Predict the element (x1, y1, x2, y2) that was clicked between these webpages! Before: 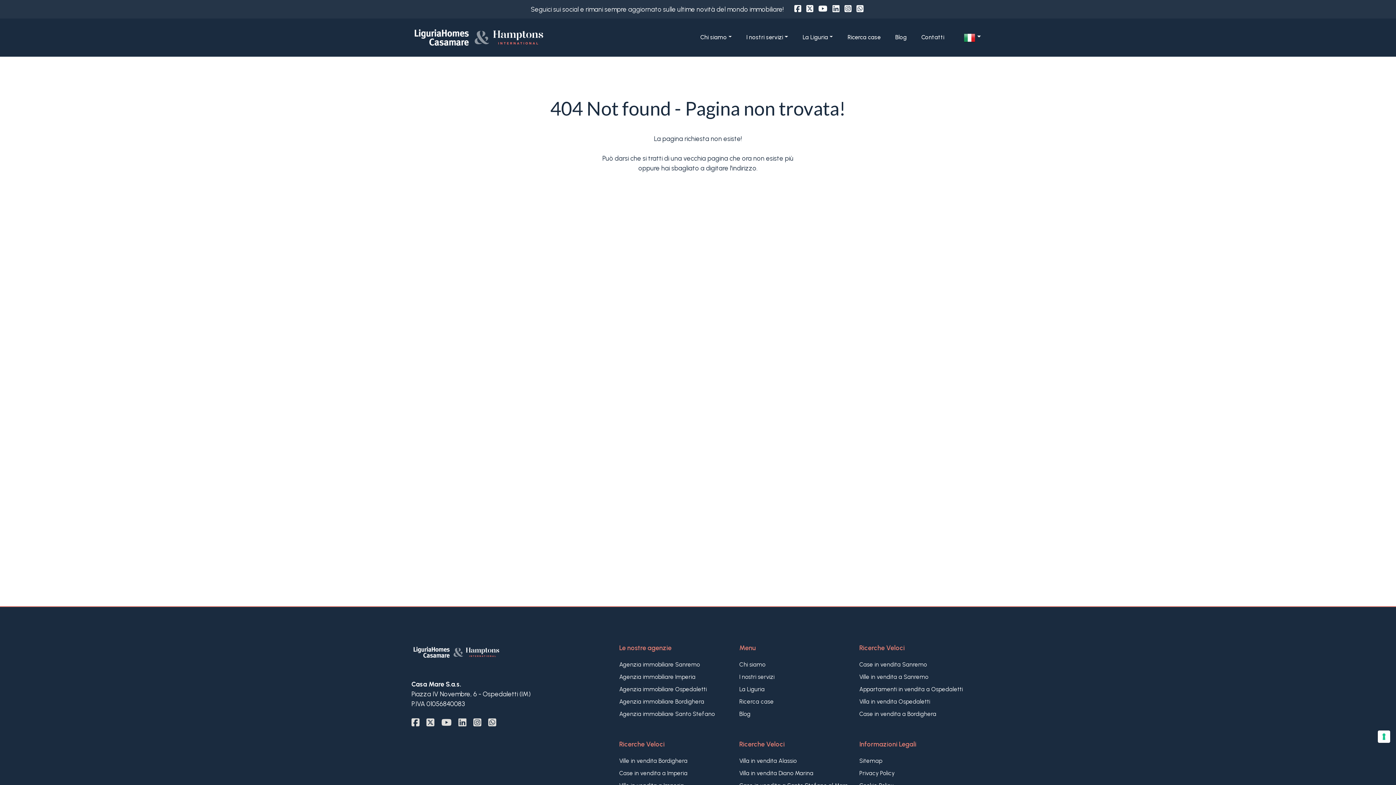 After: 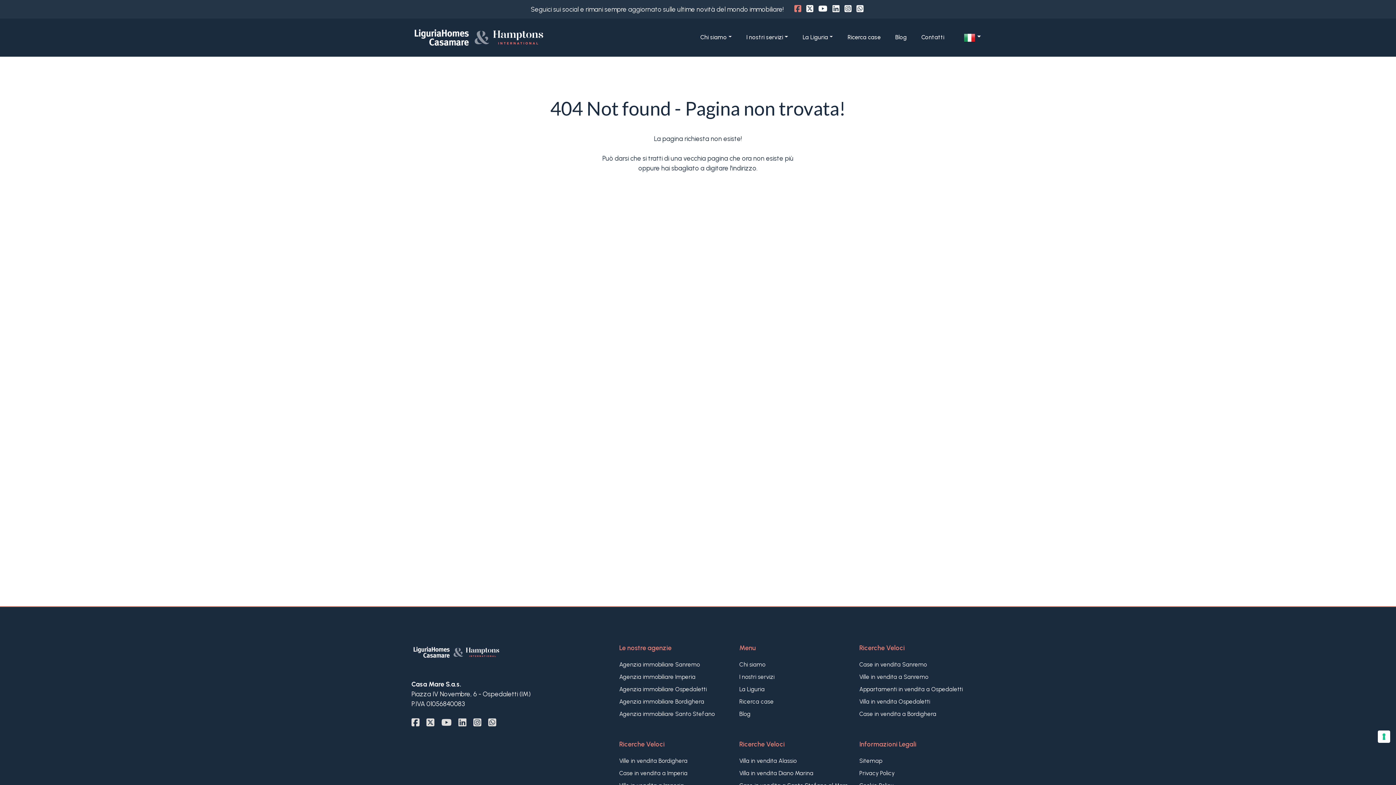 Action: bbox: (794, 4, 801, 13)